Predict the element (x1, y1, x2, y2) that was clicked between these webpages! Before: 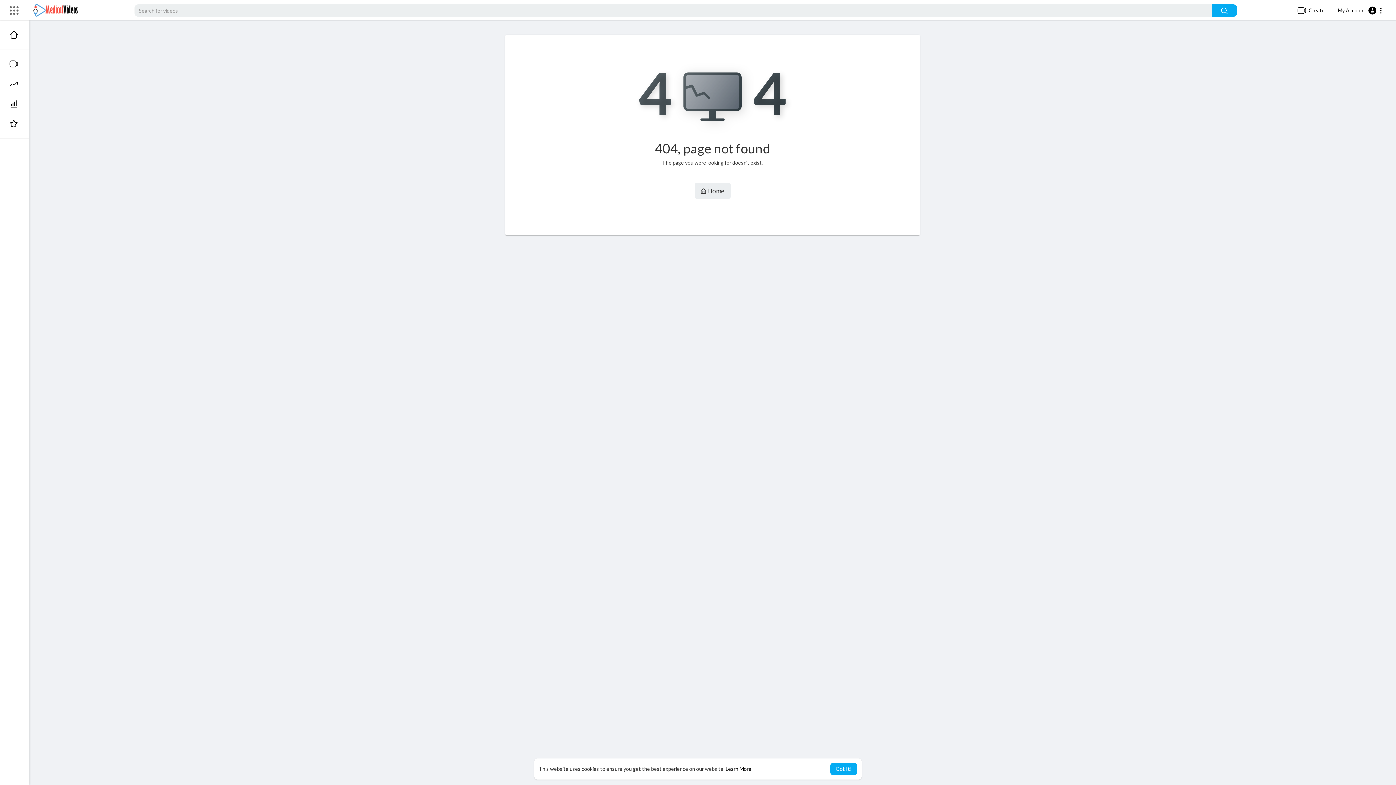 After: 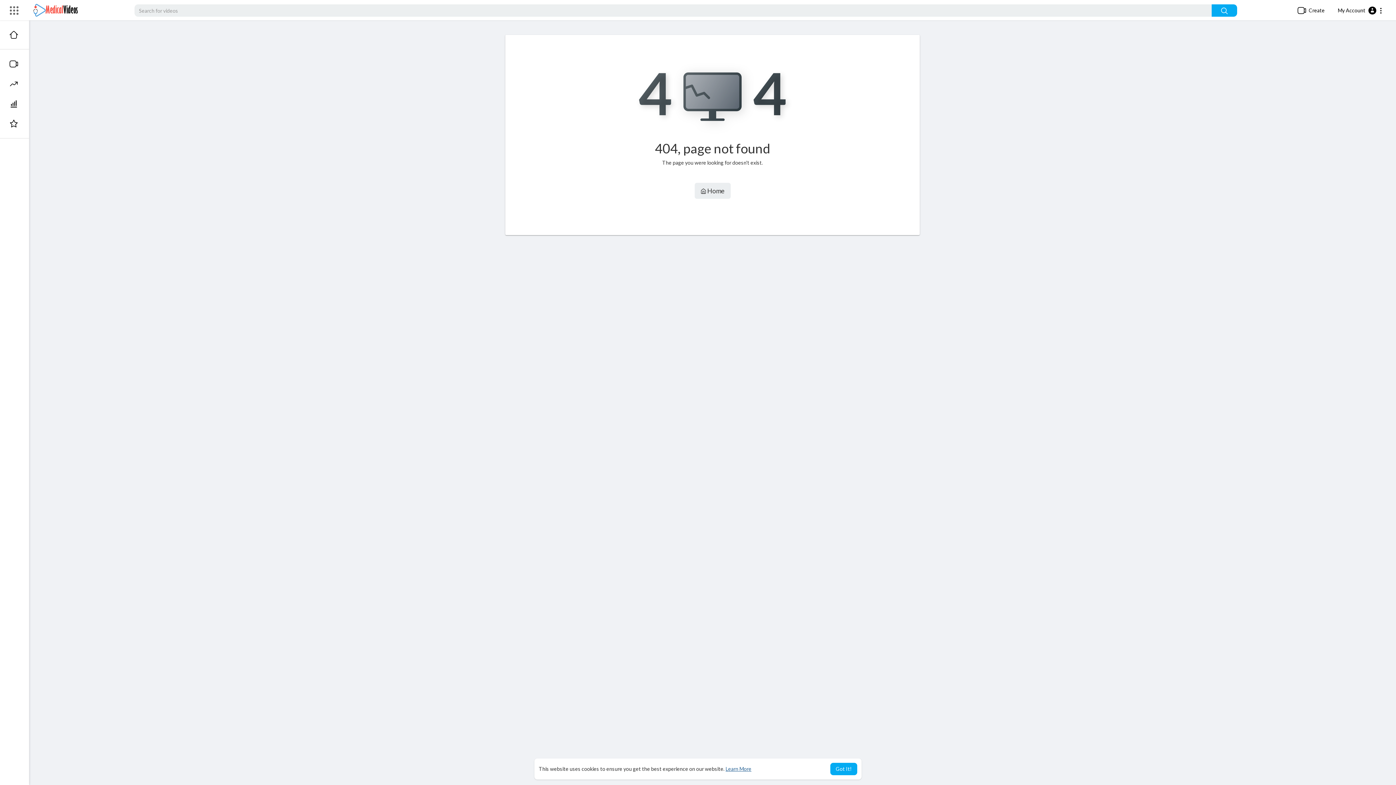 Action: label: learn more about cookies bbox: (725, 766, 751, 772)